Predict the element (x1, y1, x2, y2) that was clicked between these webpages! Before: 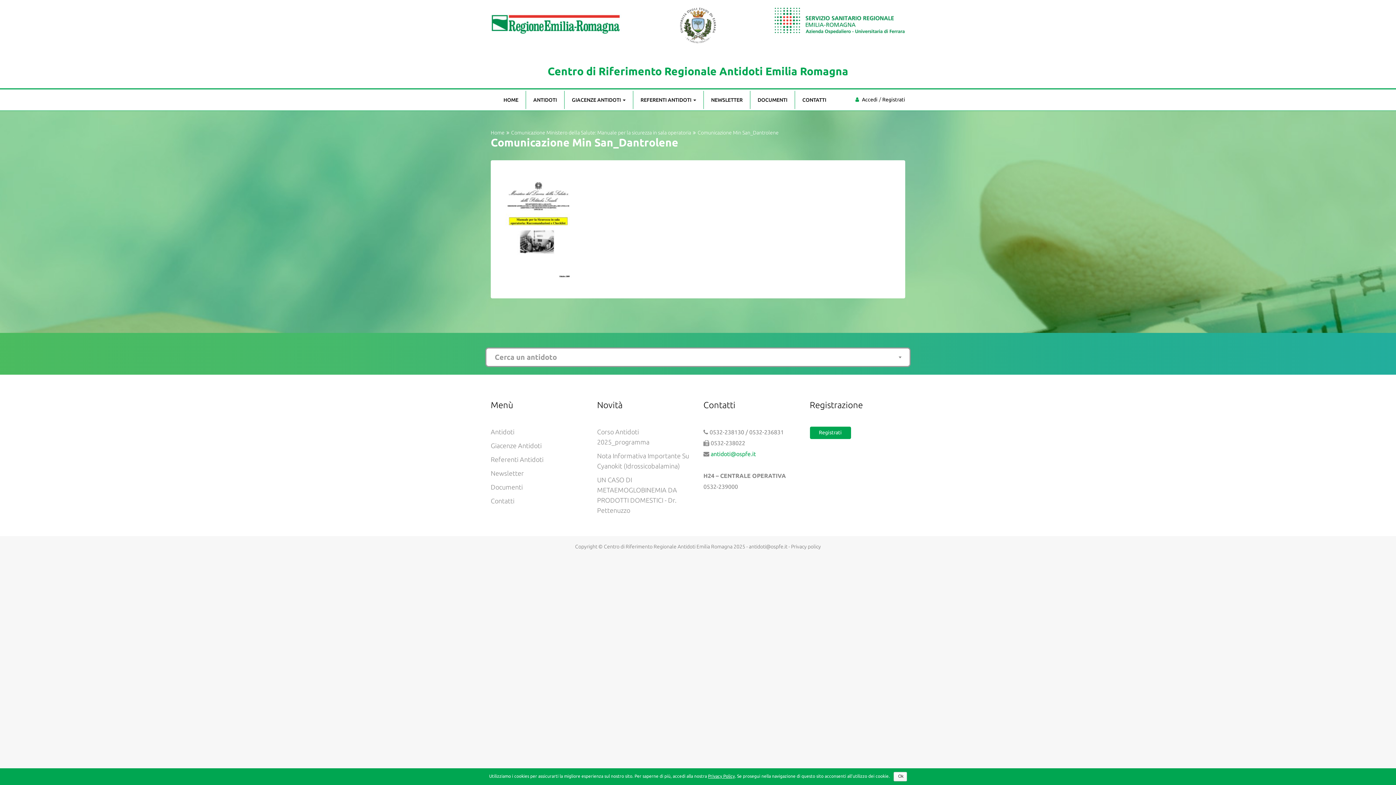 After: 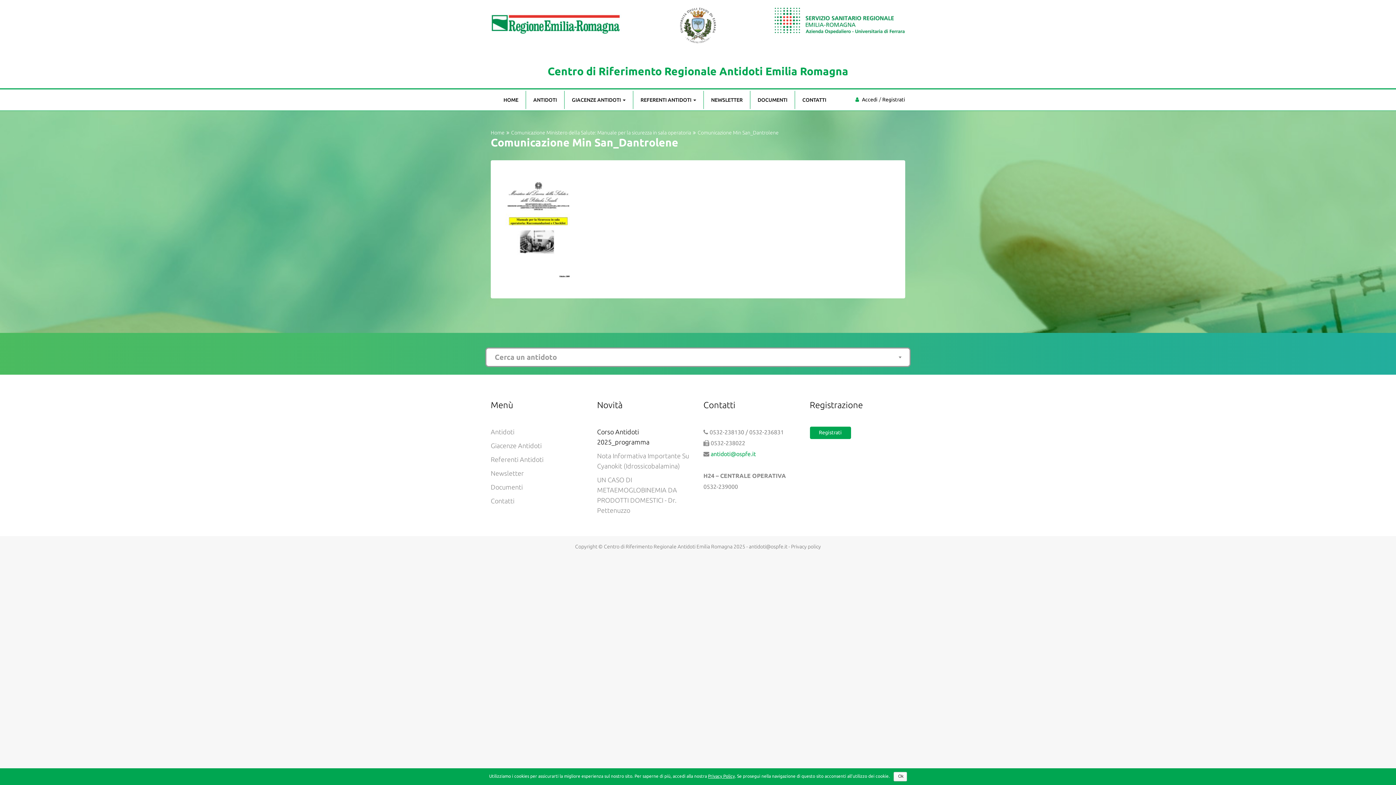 Action: label: Corso Antidoti 2025_programma bbox: (597, 426, 692, 447)